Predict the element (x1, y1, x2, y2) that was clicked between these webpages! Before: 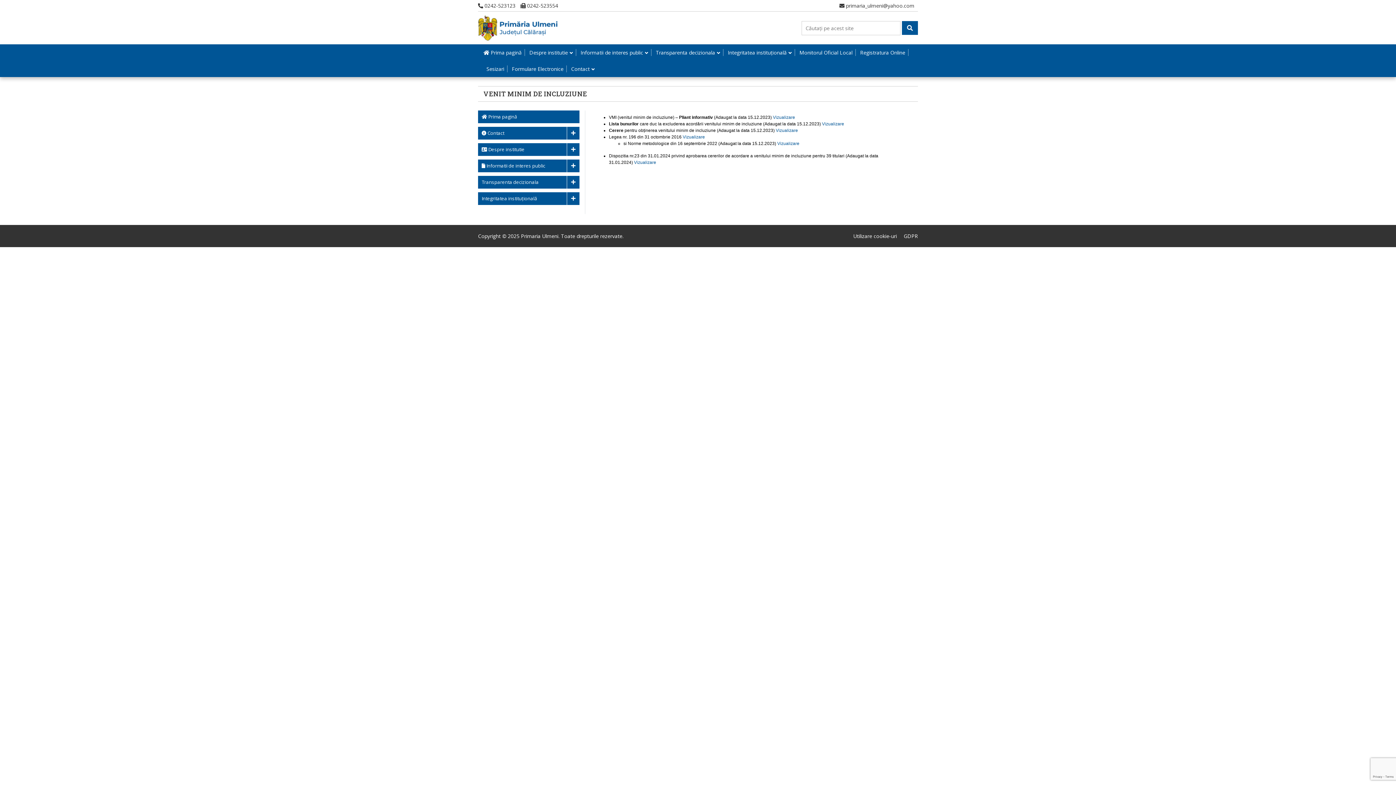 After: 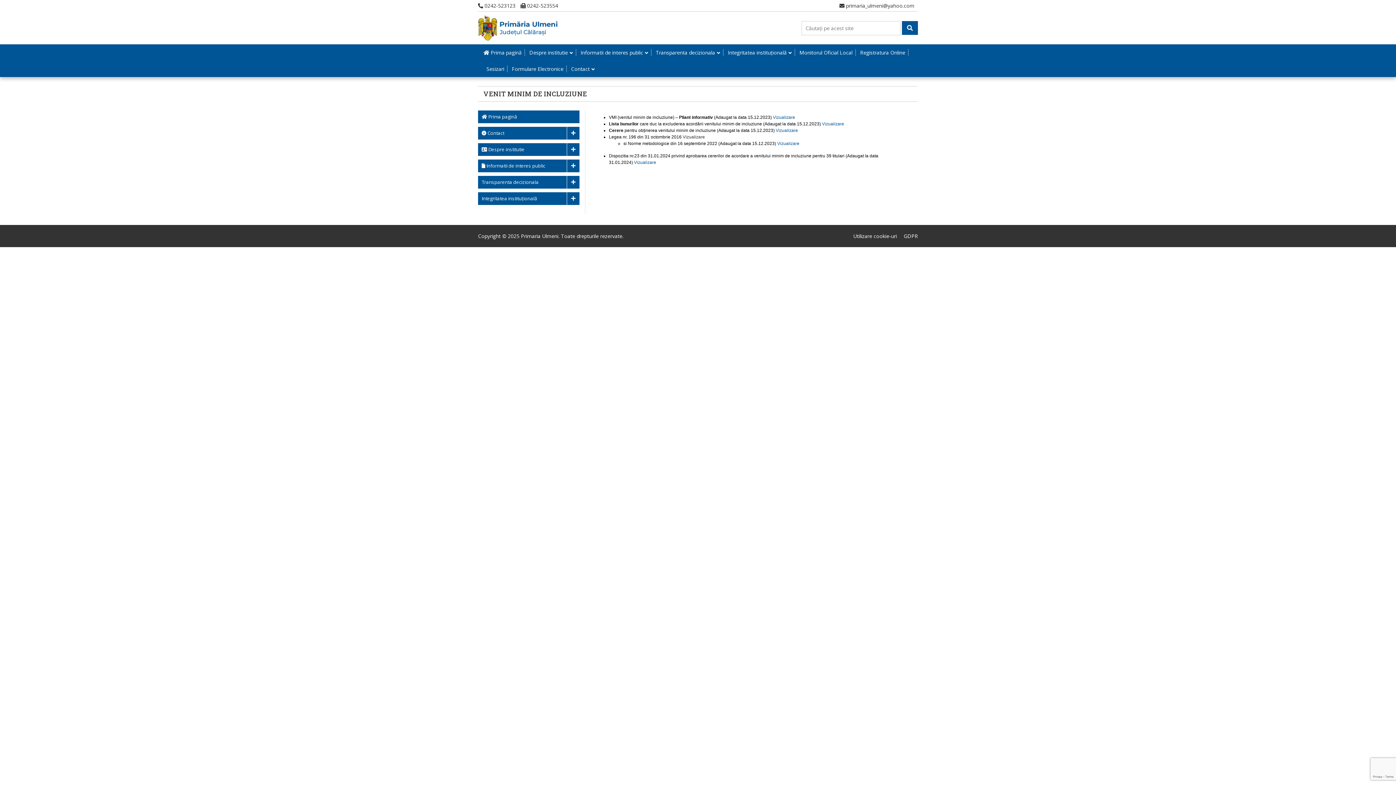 Action: bbox: (682, 134, 705, 139) label: Vizualizare